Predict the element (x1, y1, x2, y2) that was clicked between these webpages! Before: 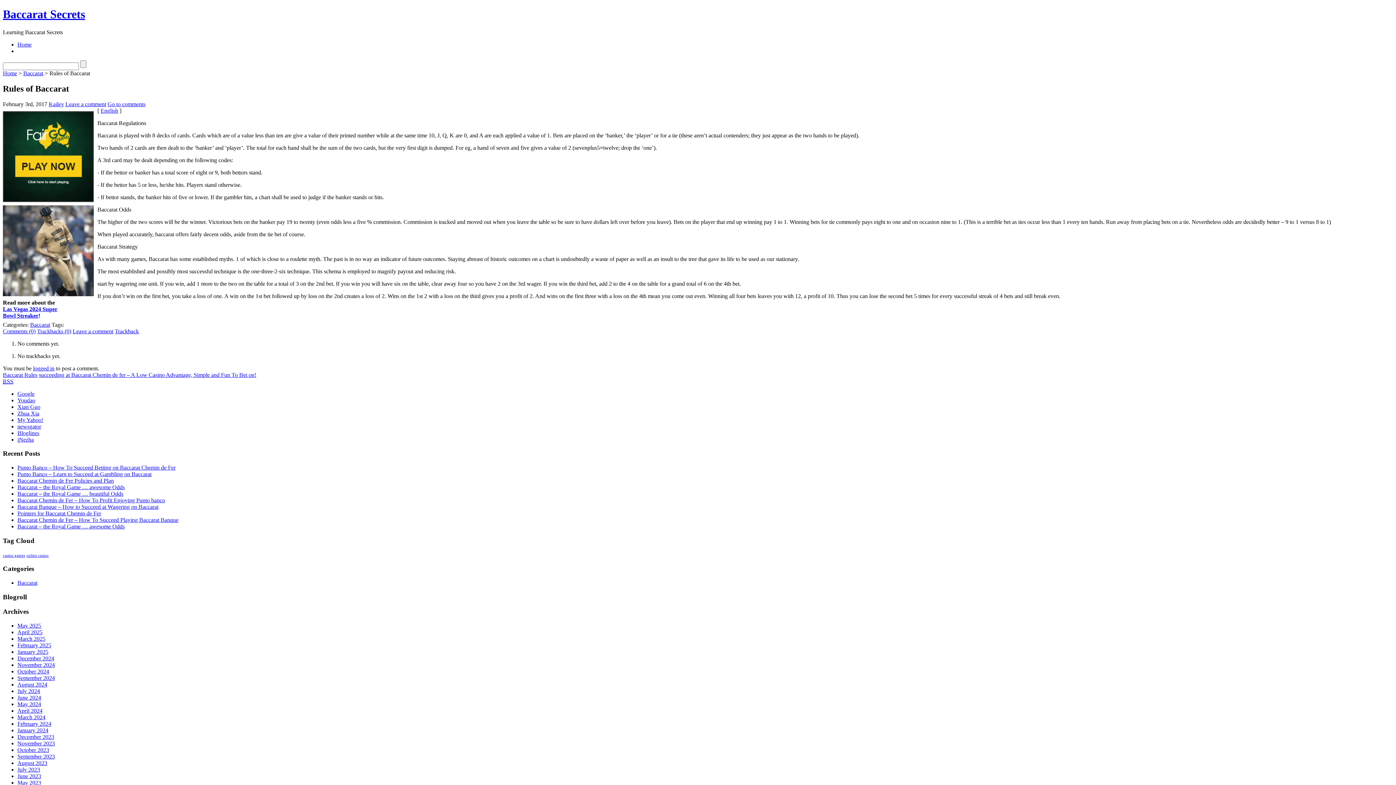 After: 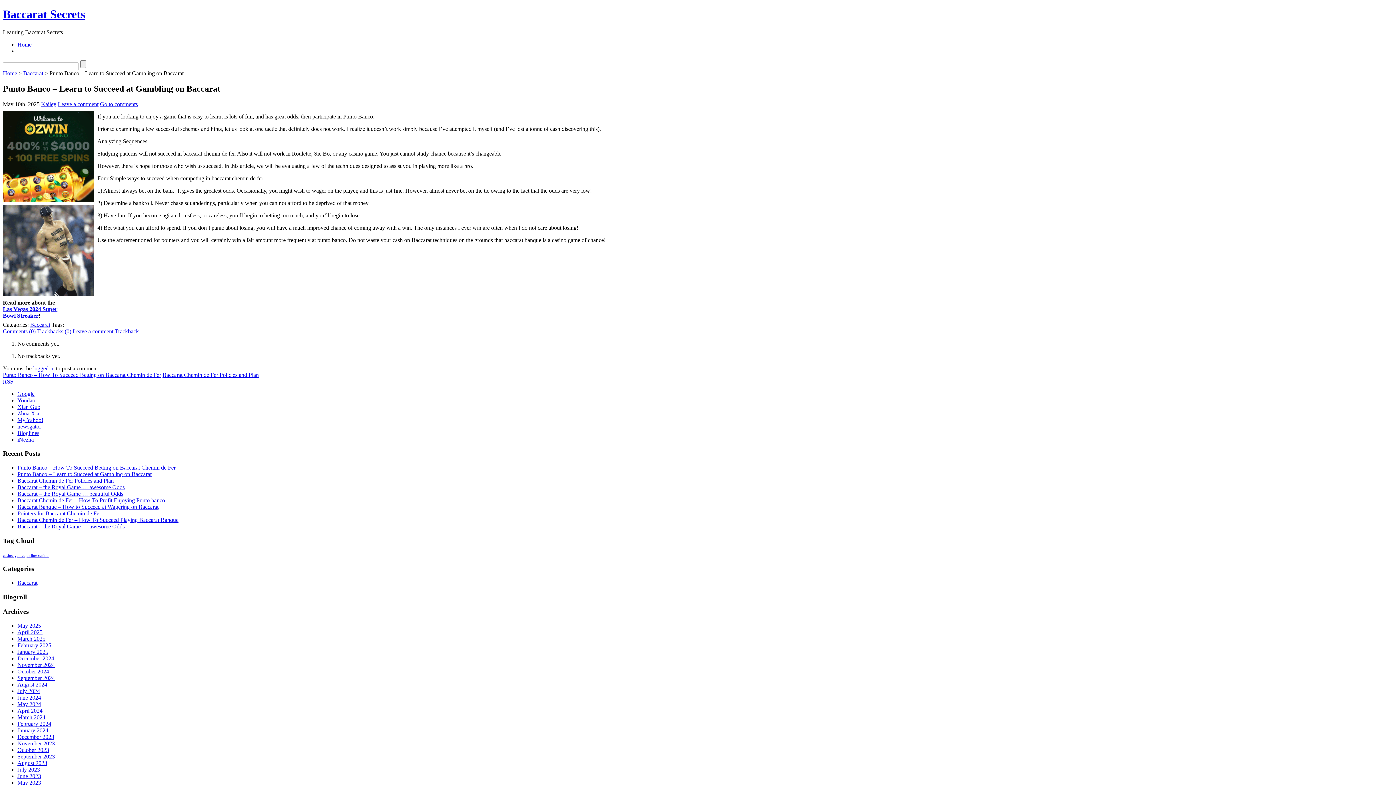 Action: bbox: (17, 471, 151, 477) label: Punto Banco – Learn to Succeed at Gambling on Baccarat